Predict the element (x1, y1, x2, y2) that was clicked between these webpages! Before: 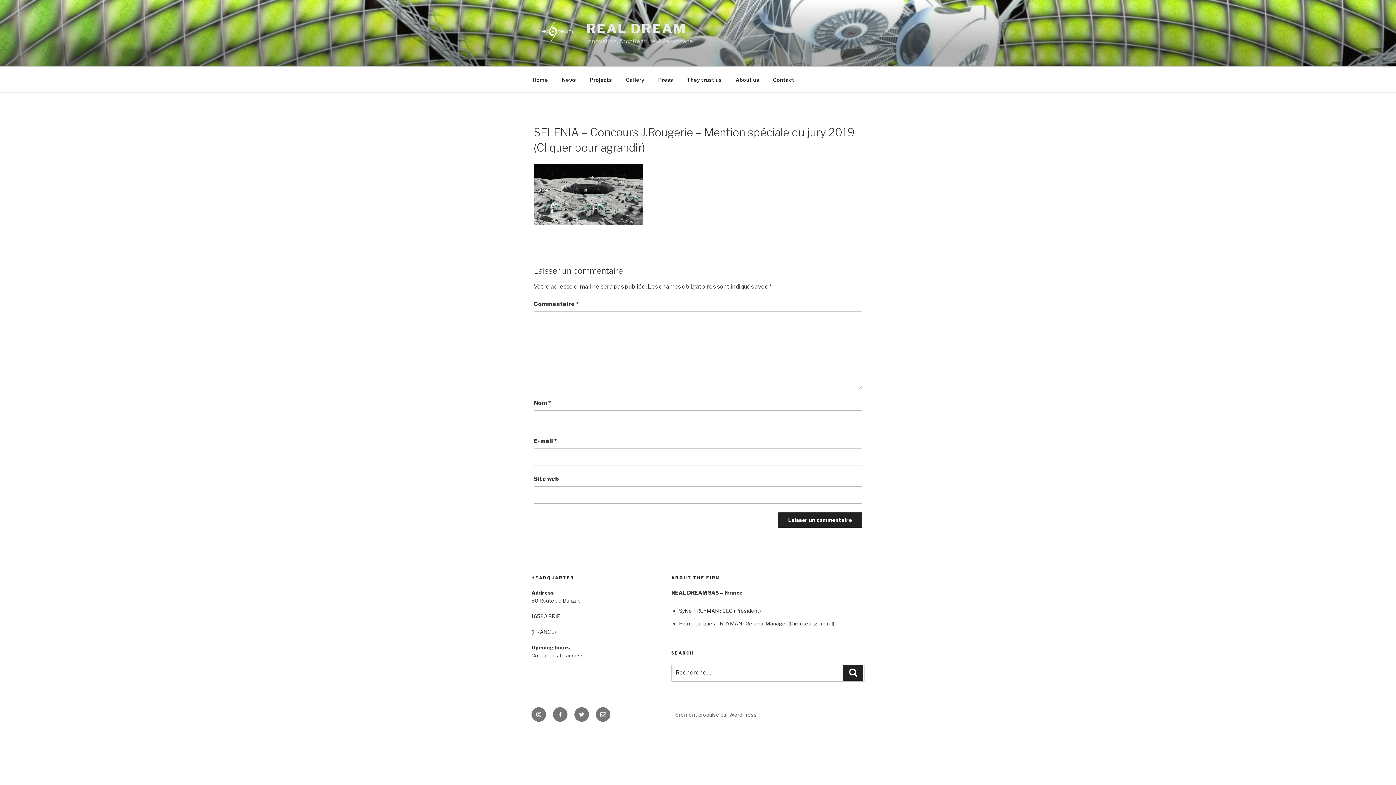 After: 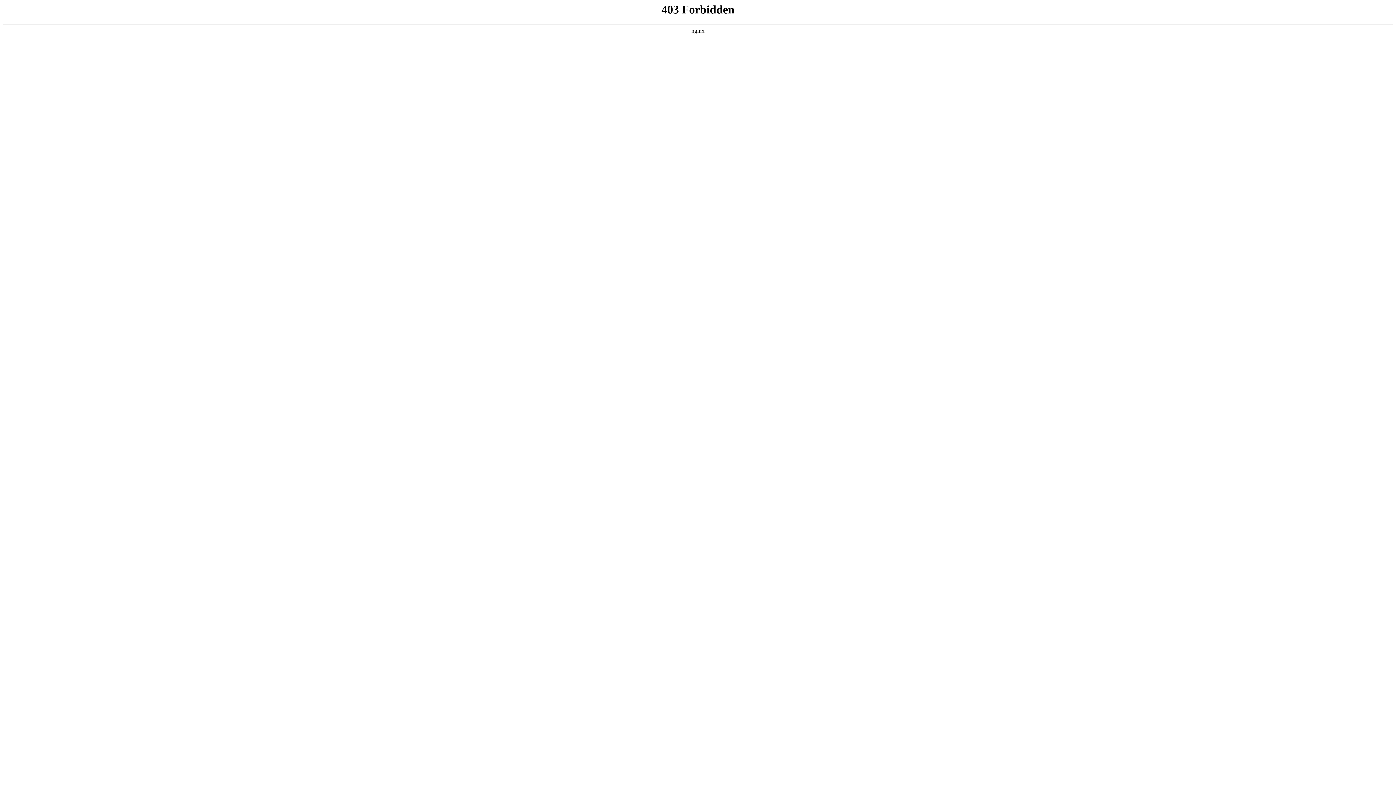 Action: bbox: (671, 711, 756, 717) label: Fièrement propulsé par WordPress